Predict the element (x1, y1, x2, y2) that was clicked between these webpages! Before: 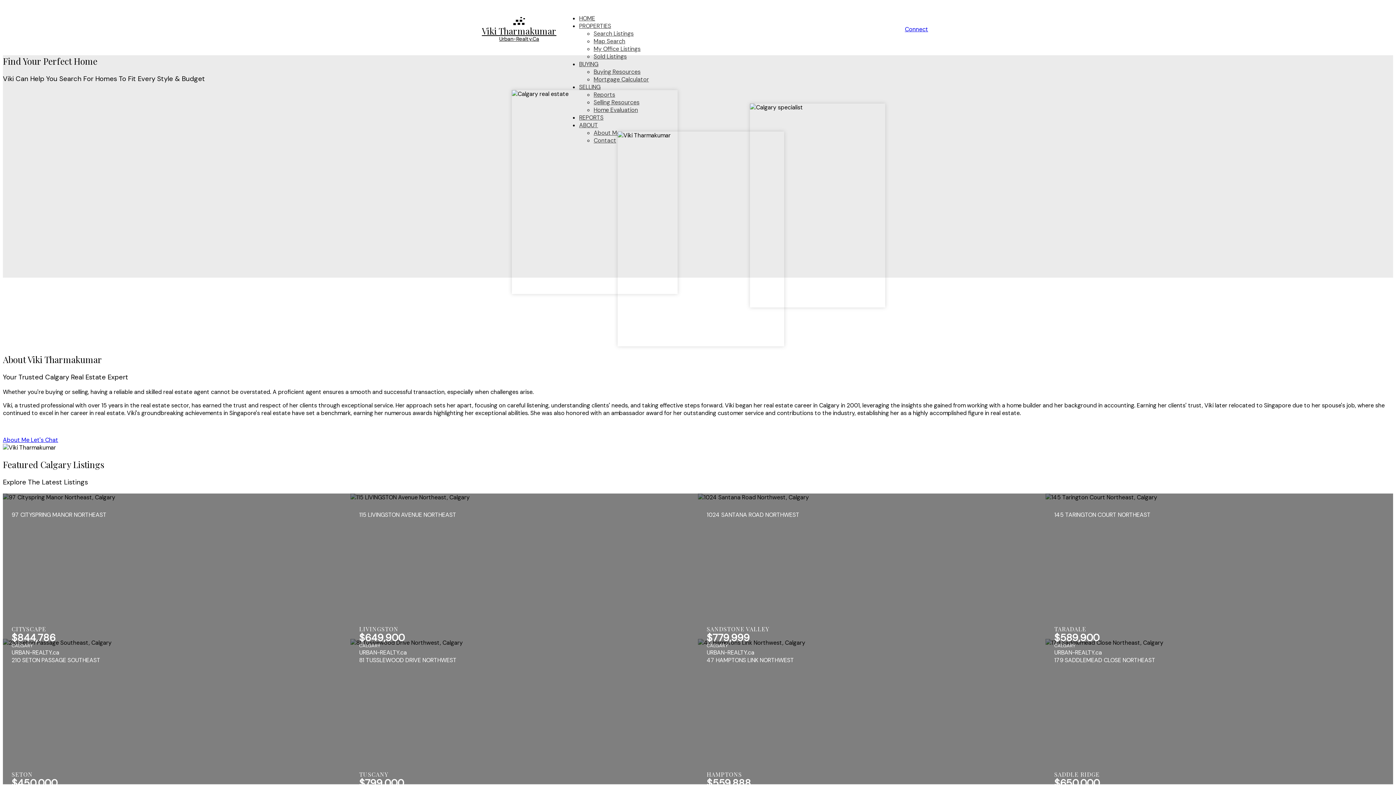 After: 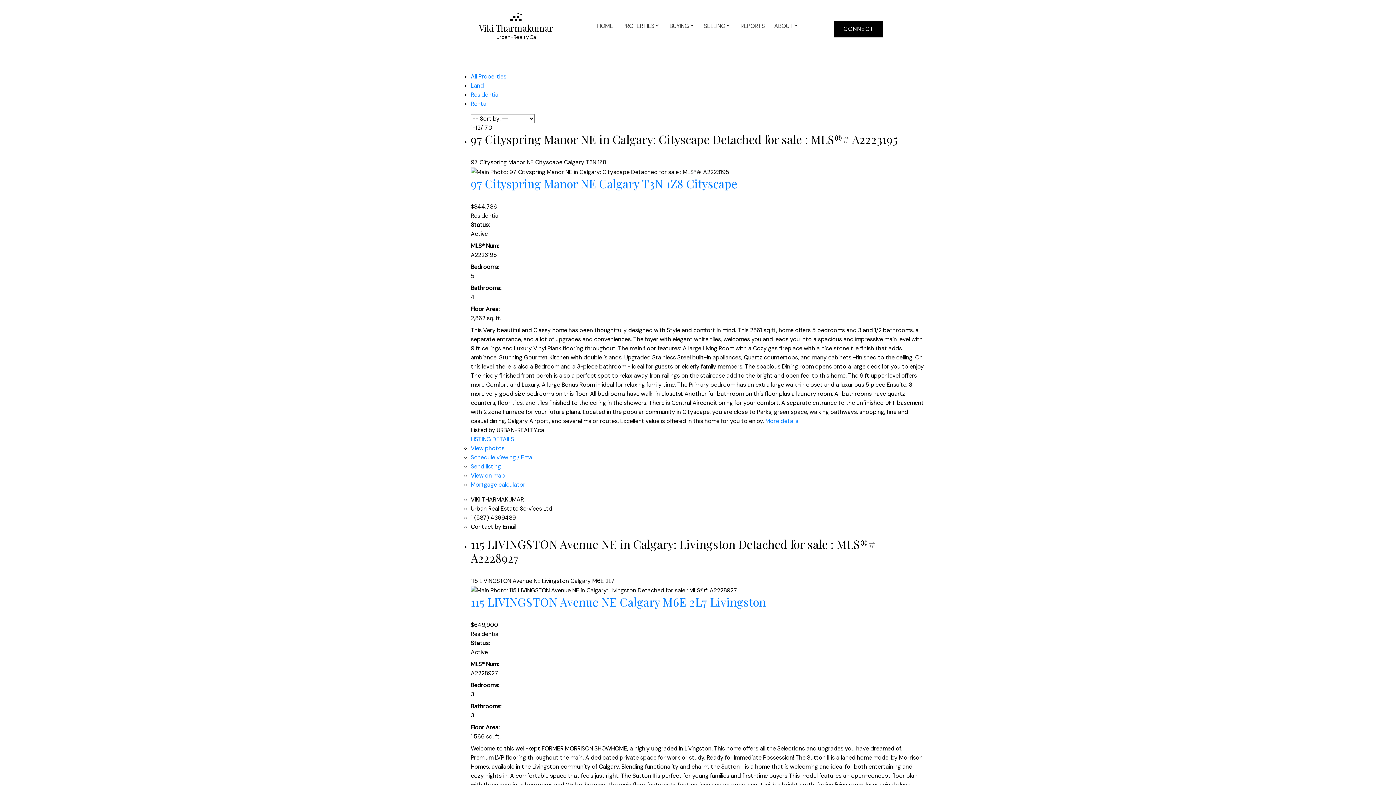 Action: bbox: (593, 45, 640, 52) label: My Office Listings